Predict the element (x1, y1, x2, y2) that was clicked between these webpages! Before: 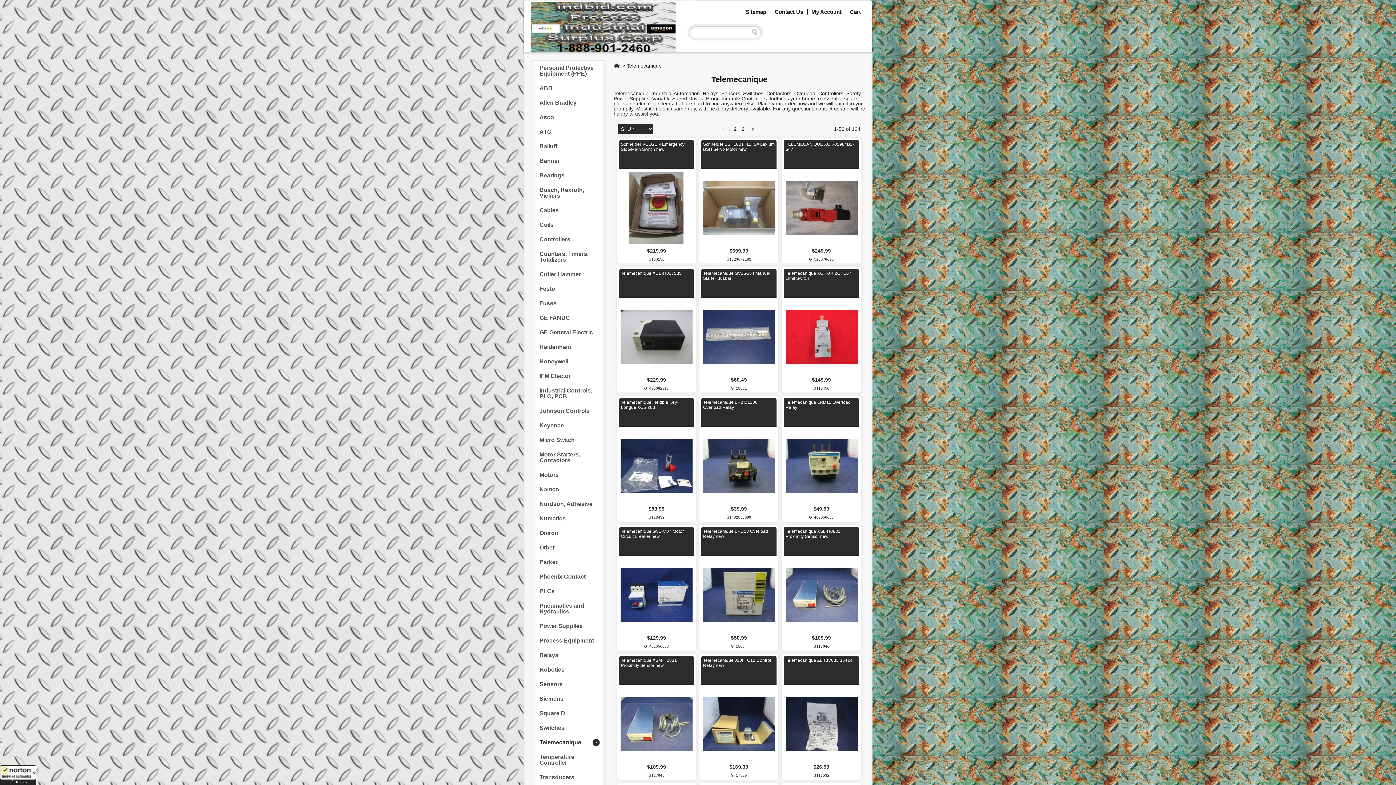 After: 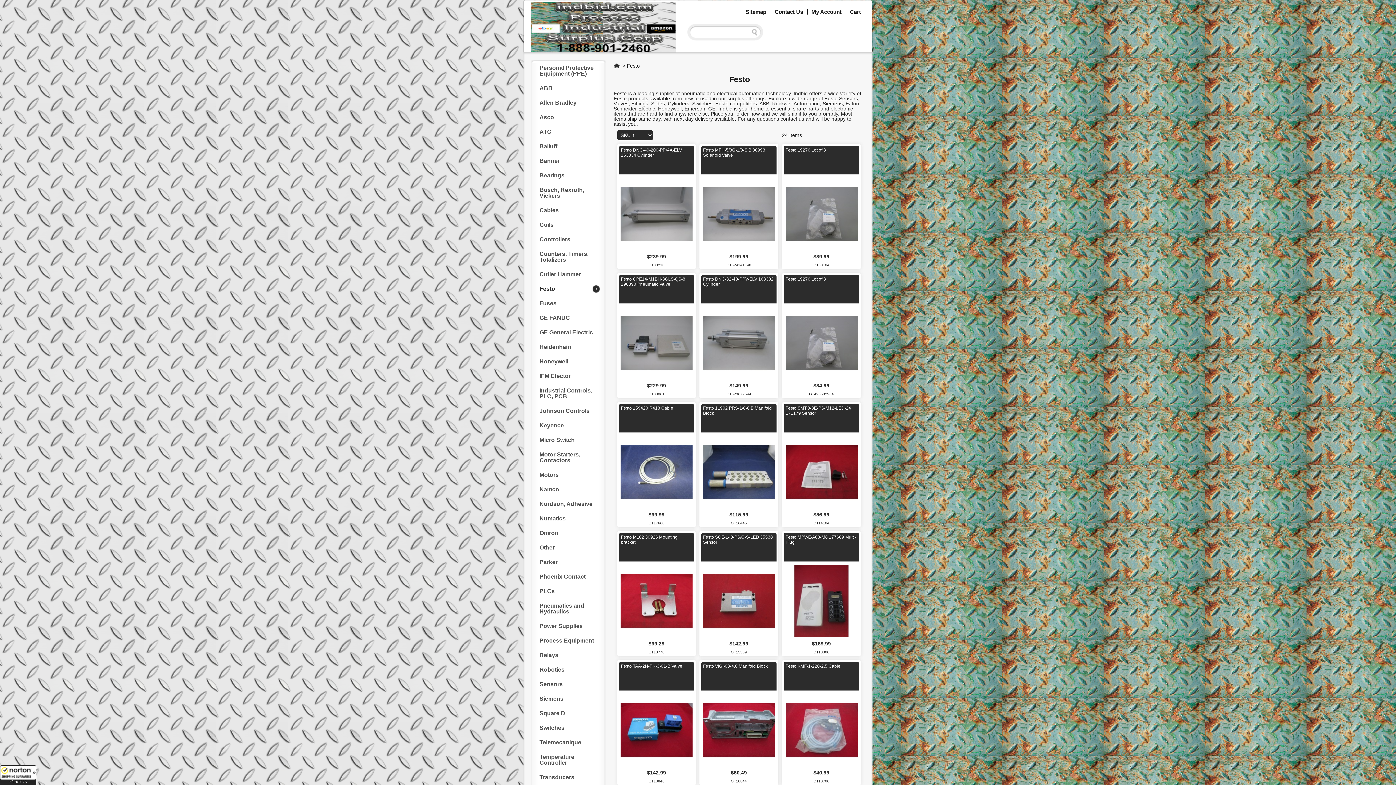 Action: bbox: (532, 281, 604, 296) label: Festo